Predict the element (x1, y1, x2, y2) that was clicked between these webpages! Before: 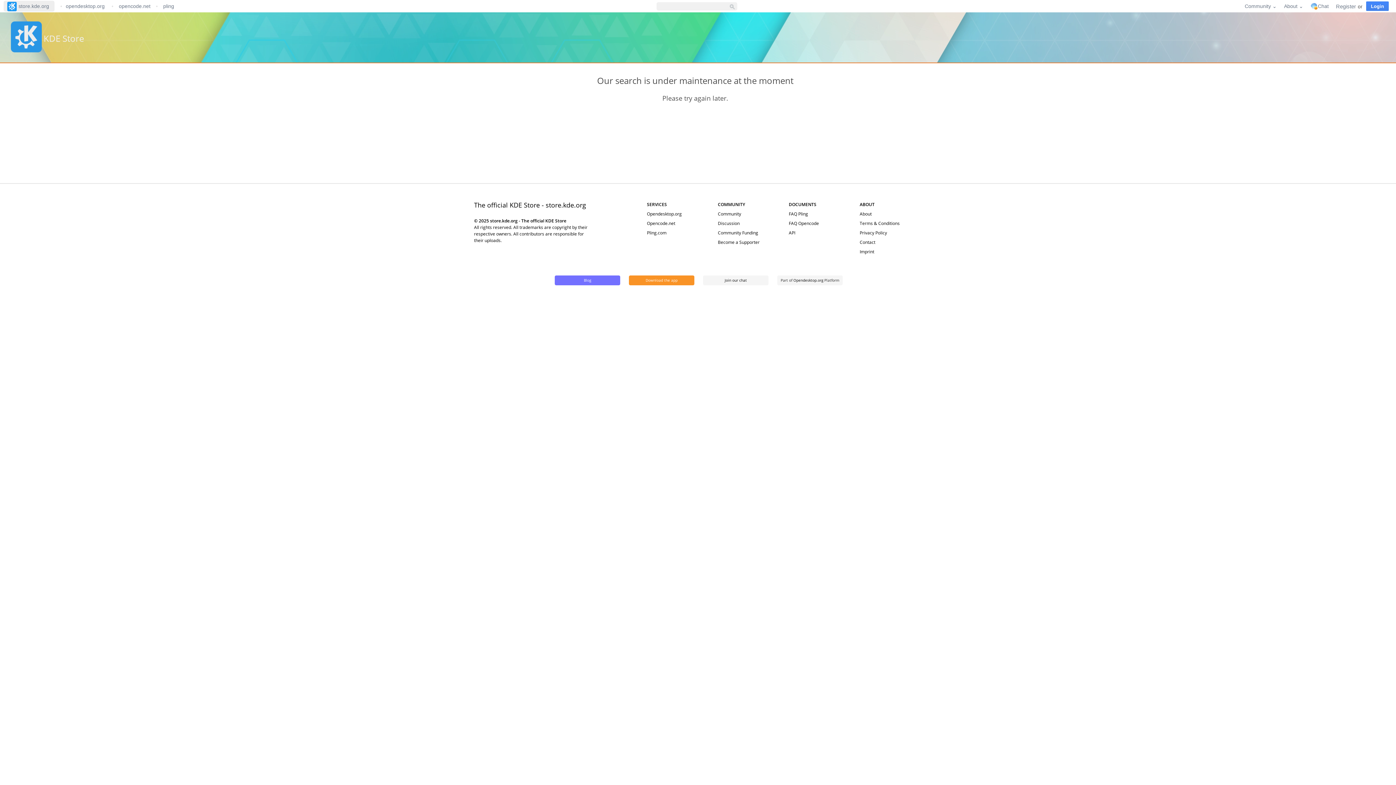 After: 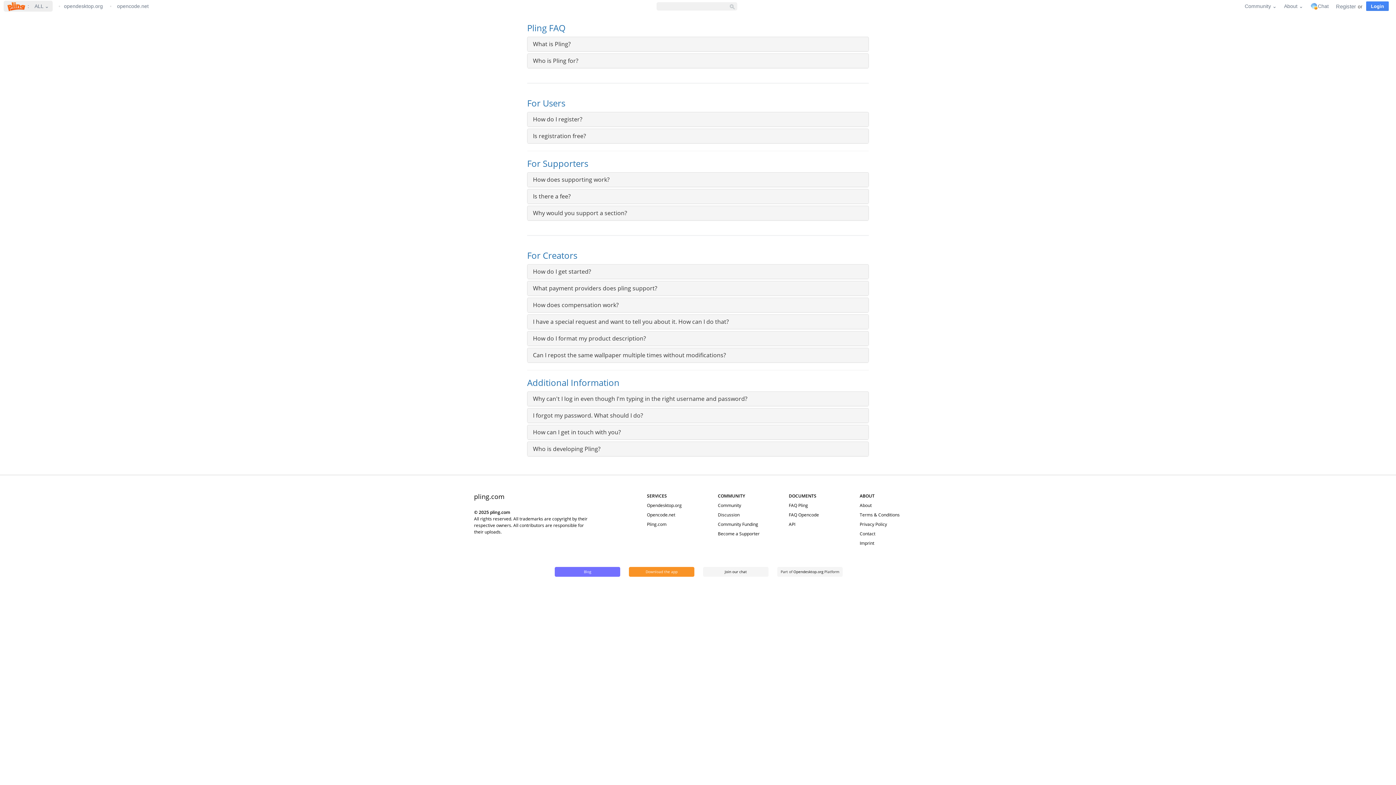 Action: bbox: (788, 210, 808, 217) label: FAQ Pling